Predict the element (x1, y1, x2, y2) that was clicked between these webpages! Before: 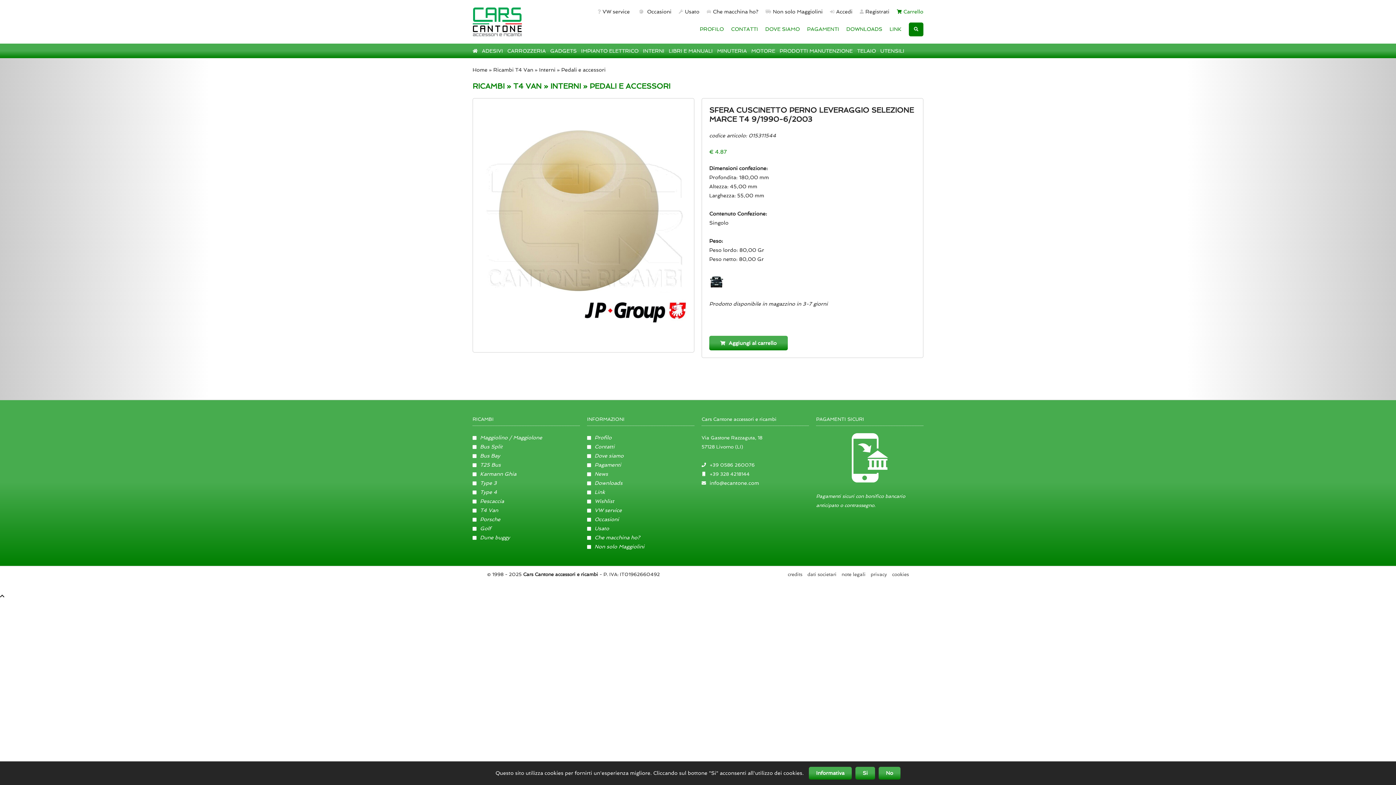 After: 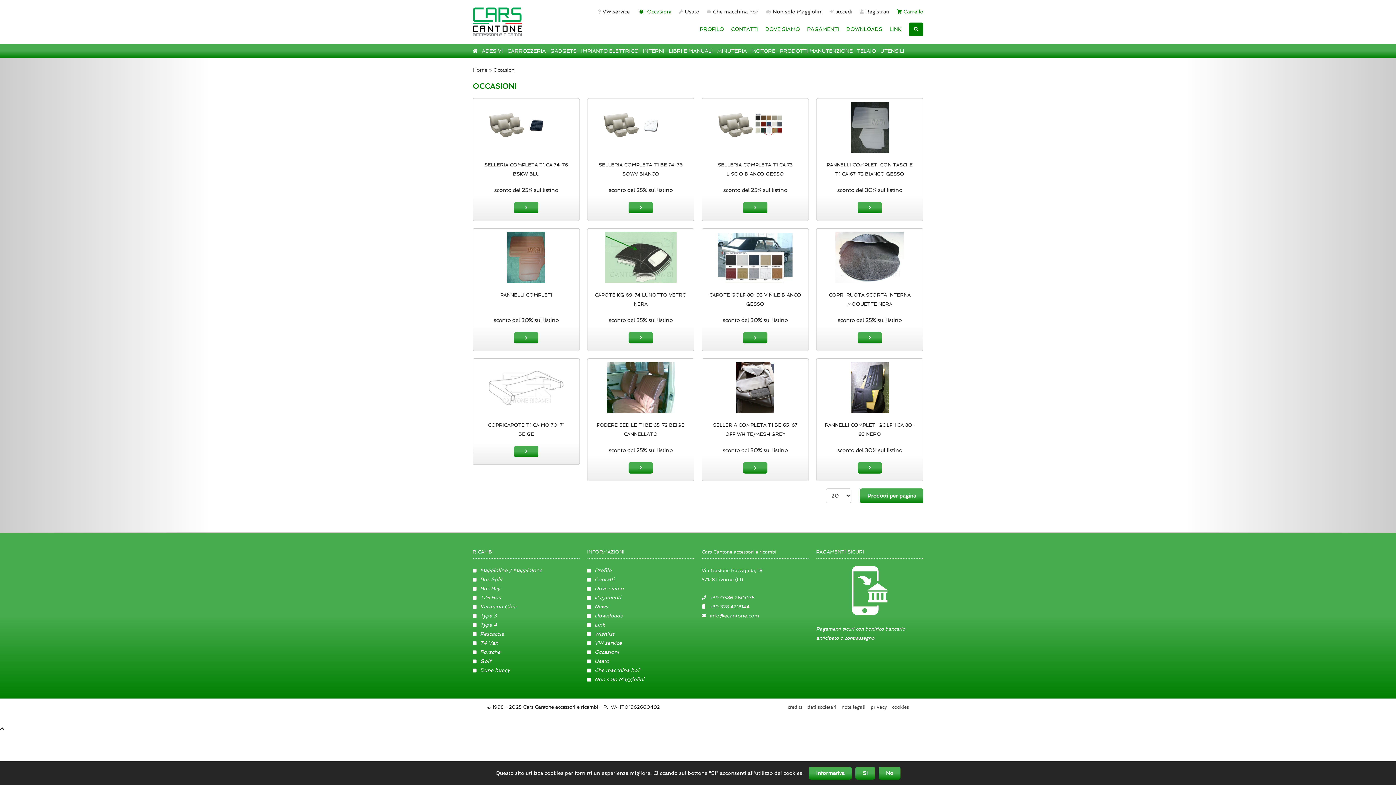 Action: bbox: (587, 515, 692, 524) label: Occasioni